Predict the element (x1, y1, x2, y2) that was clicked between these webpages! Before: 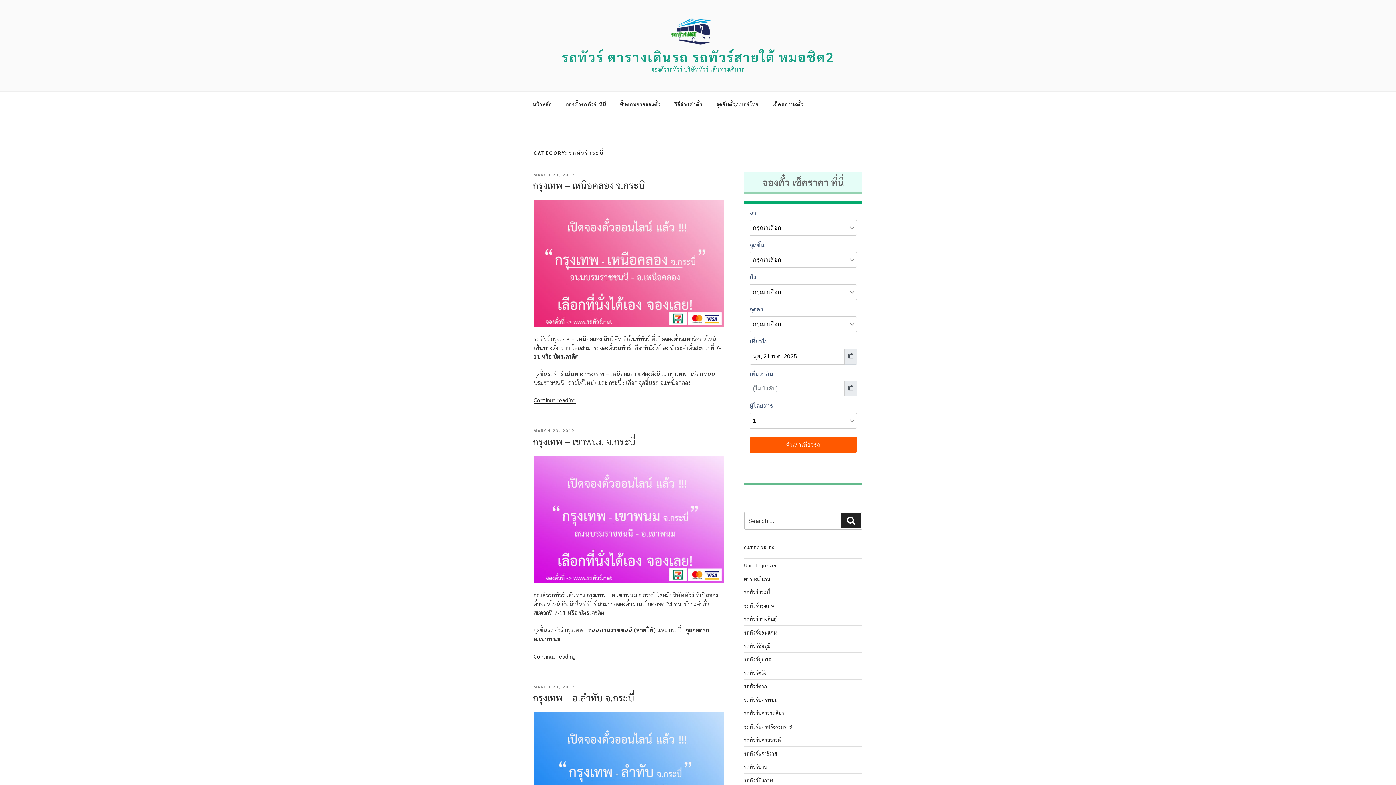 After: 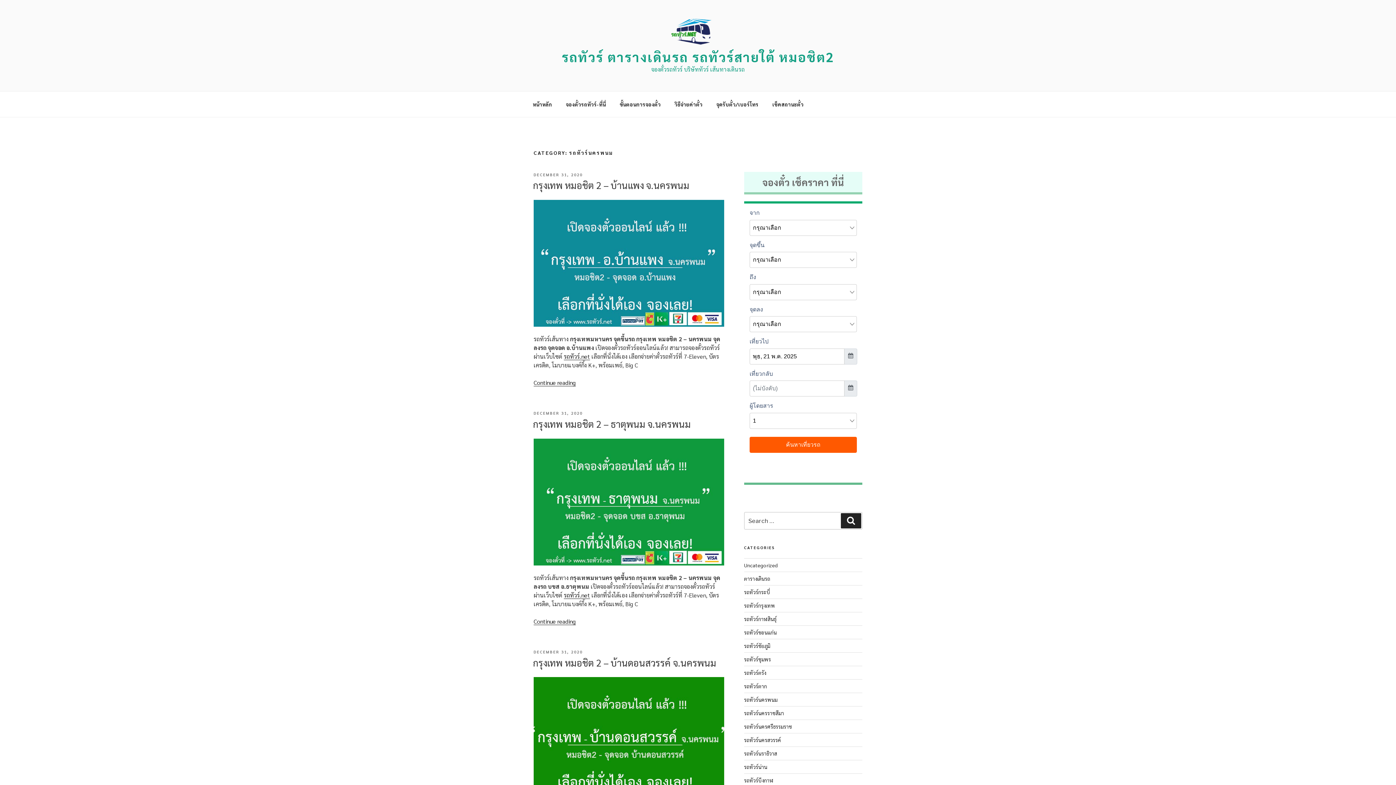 Action: bbox: (744, 696, 777, 703) label: รถทัวร์นครพนม